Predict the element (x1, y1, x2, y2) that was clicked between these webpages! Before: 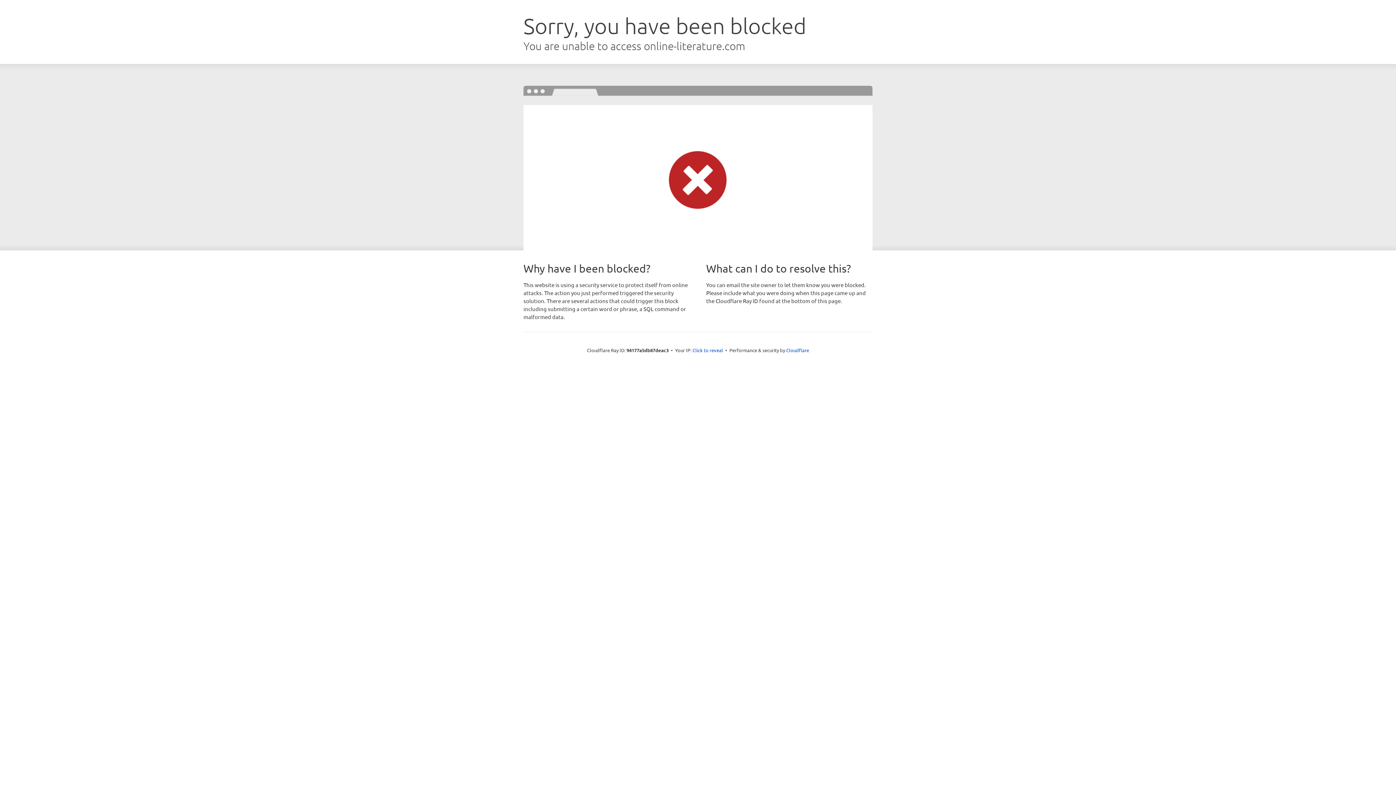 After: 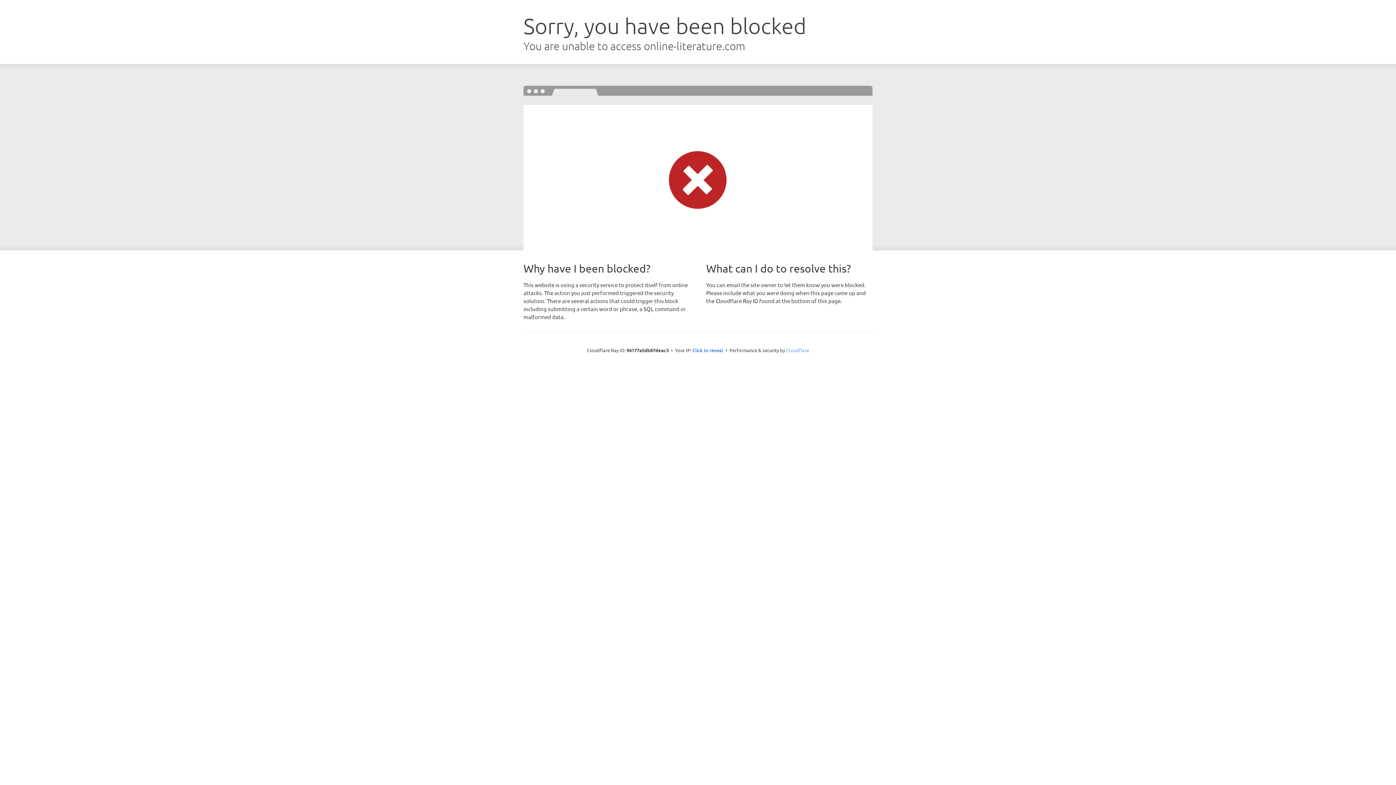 Action: label: Cloudflare bbox: (786, 347, 809, 353)